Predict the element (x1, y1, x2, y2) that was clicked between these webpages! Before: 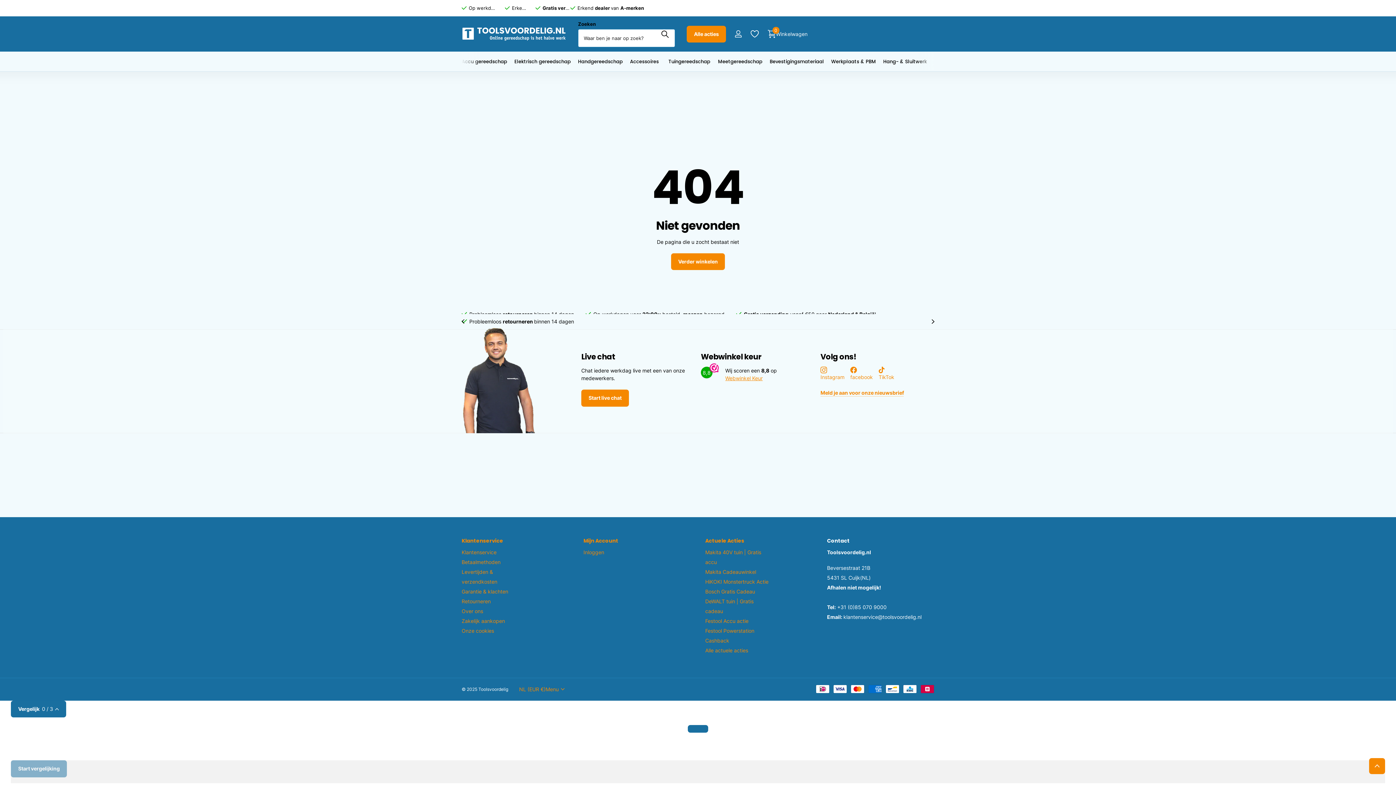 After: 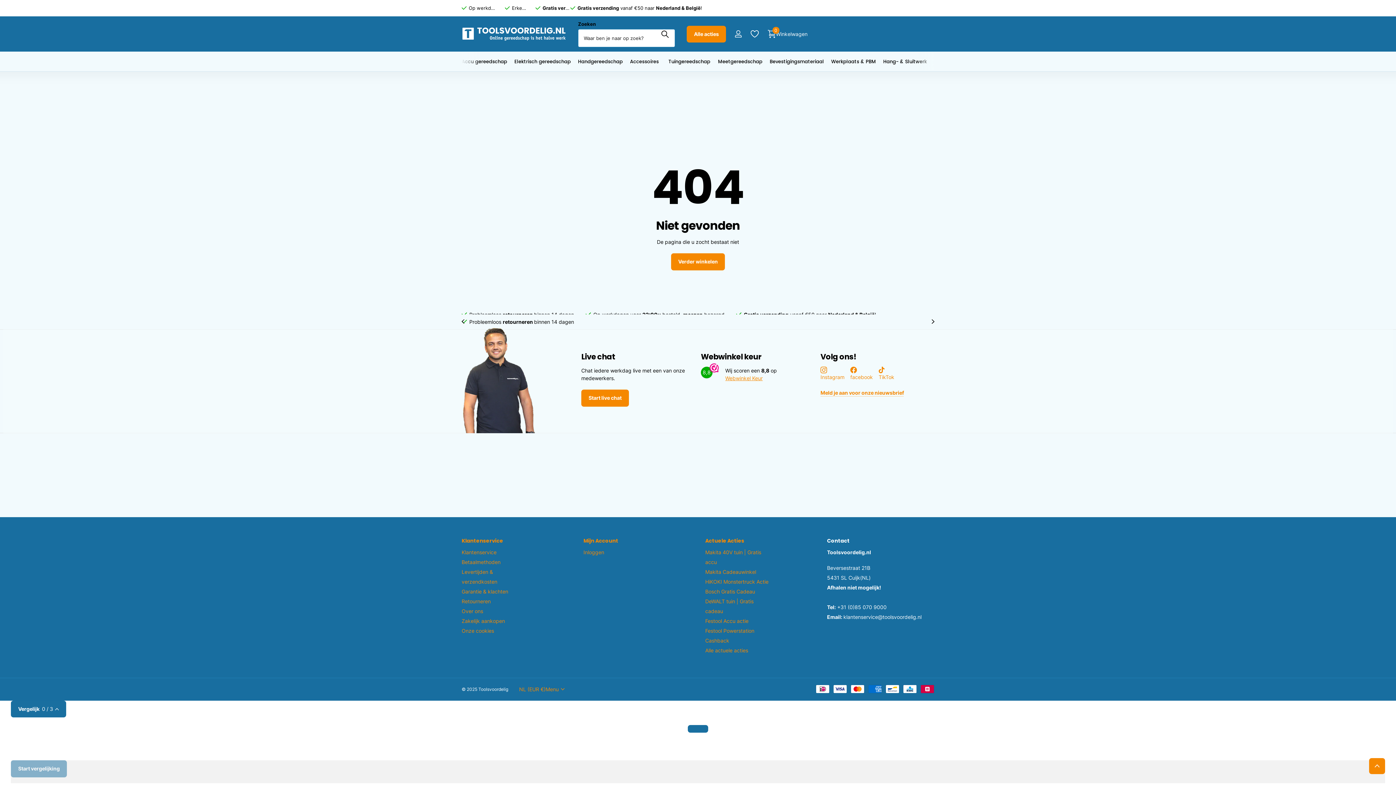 Action: bbox: (10, 760, 67, 777) label: Start vergelijking